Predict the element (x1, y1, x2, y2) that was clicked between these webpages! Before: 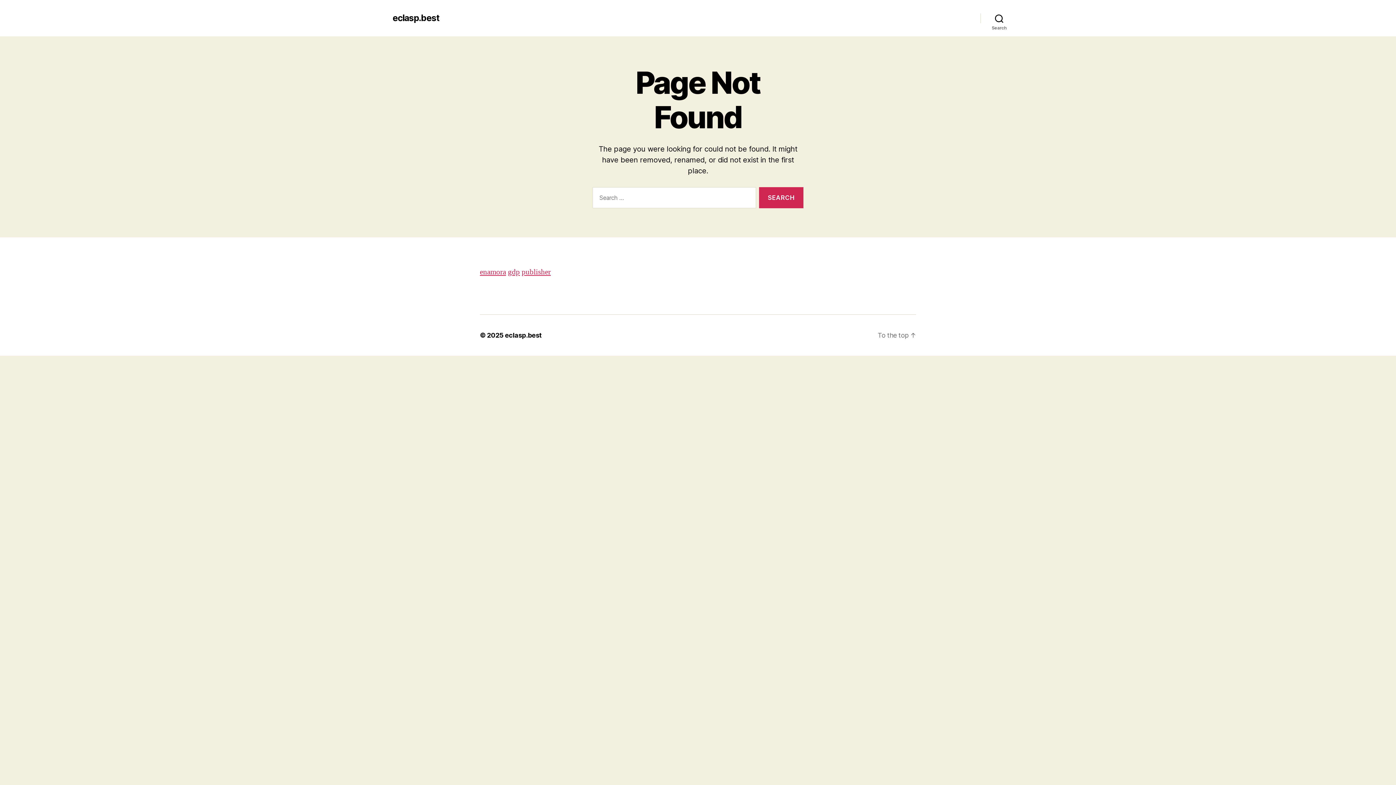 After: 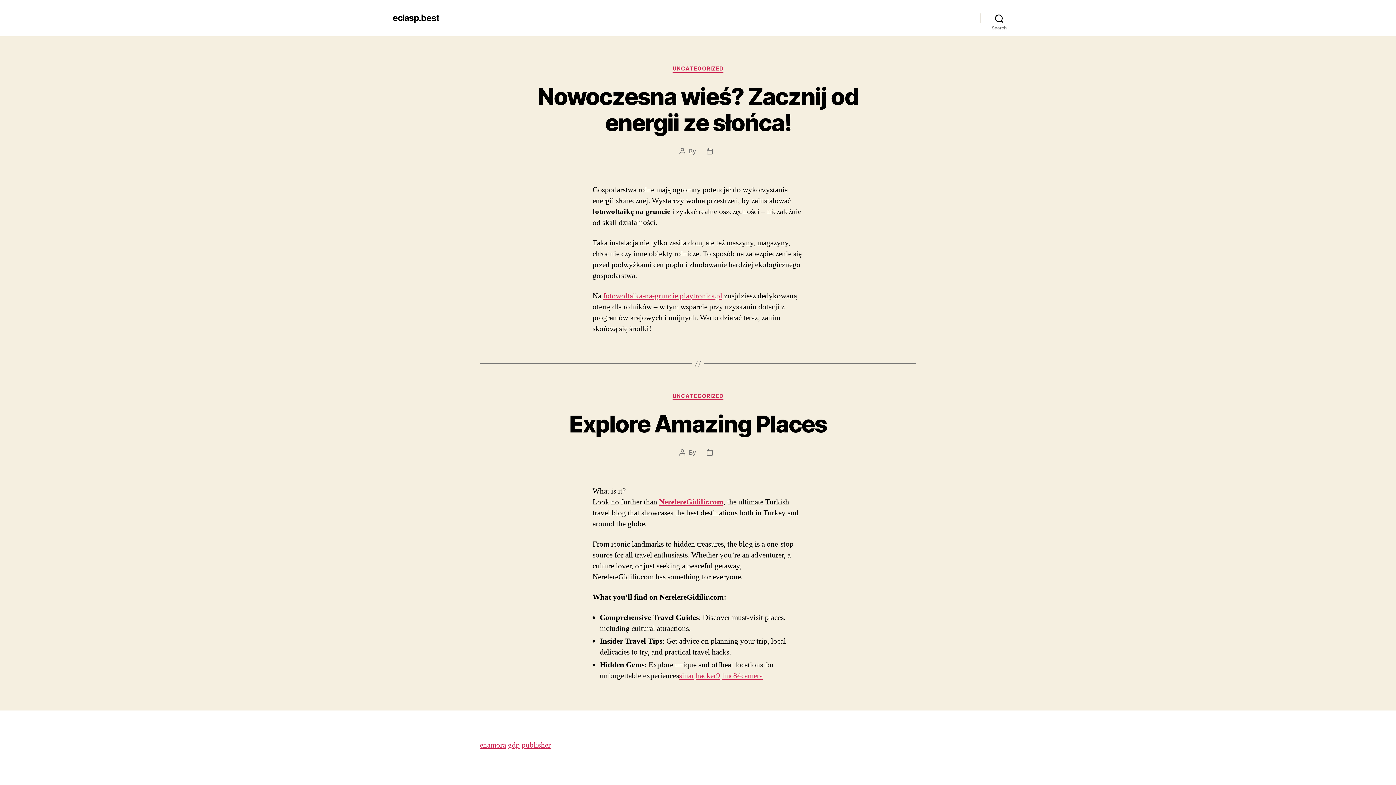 Action: label: eclasp.best bbox: (392, 13, 439, 22)